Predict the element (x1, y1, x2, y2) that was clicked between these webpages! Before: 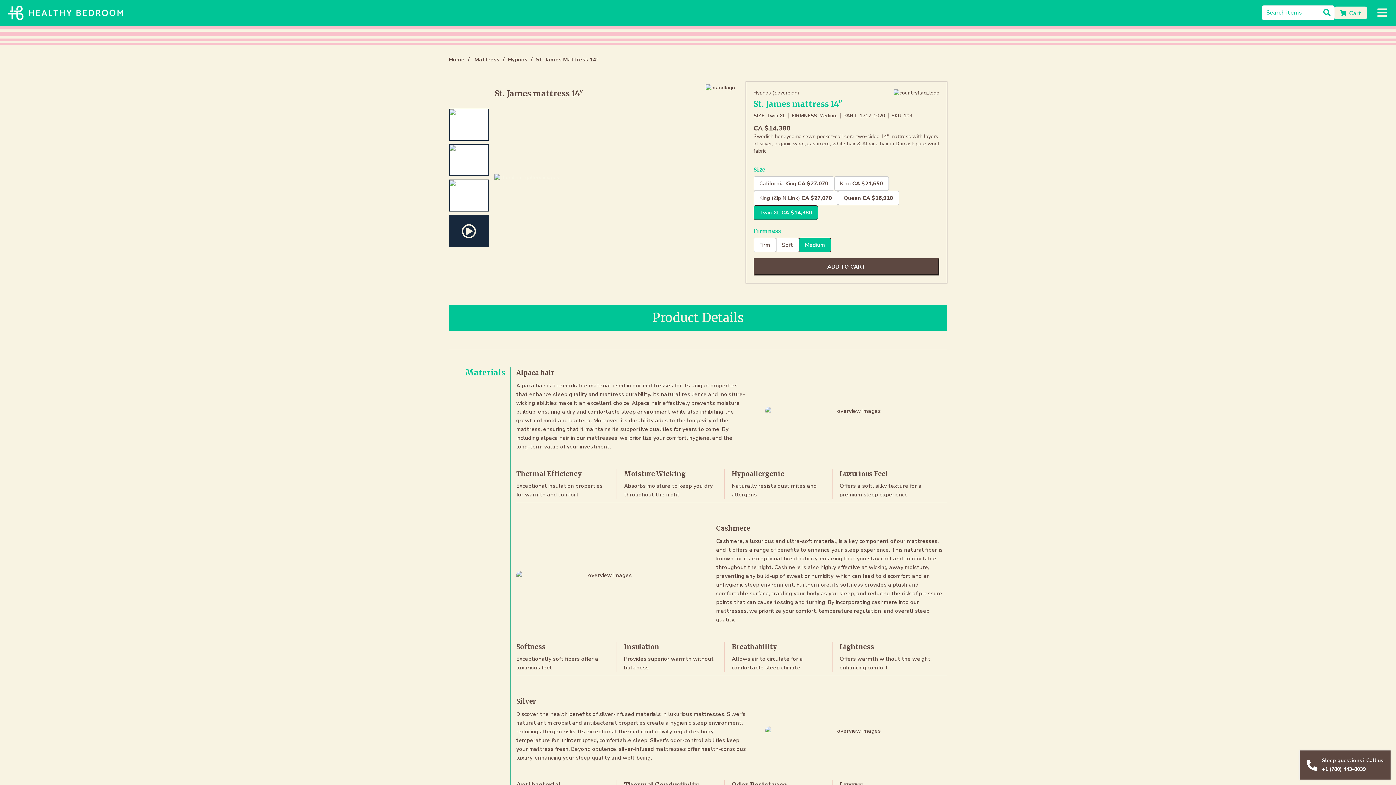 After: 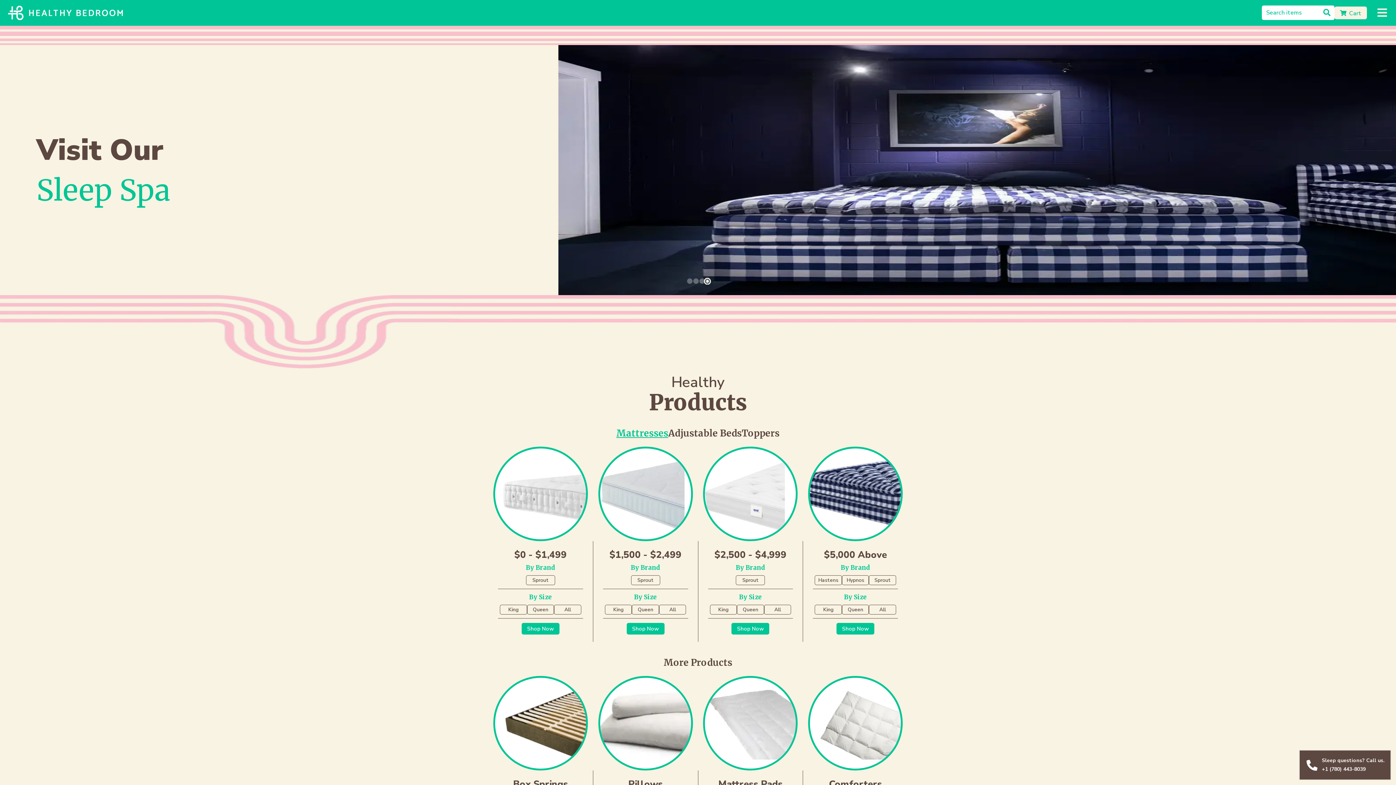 Action: bbox: (5, 0, 125, 25)